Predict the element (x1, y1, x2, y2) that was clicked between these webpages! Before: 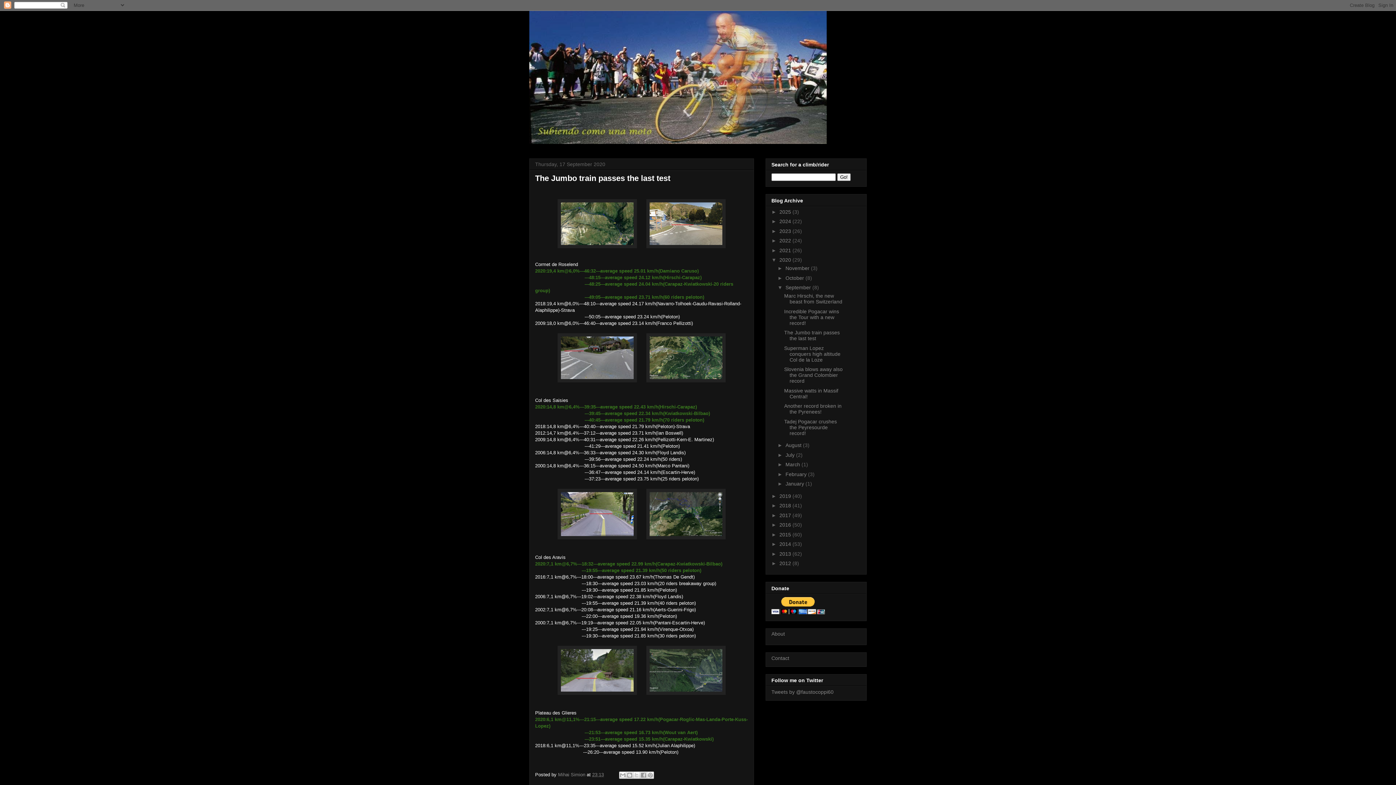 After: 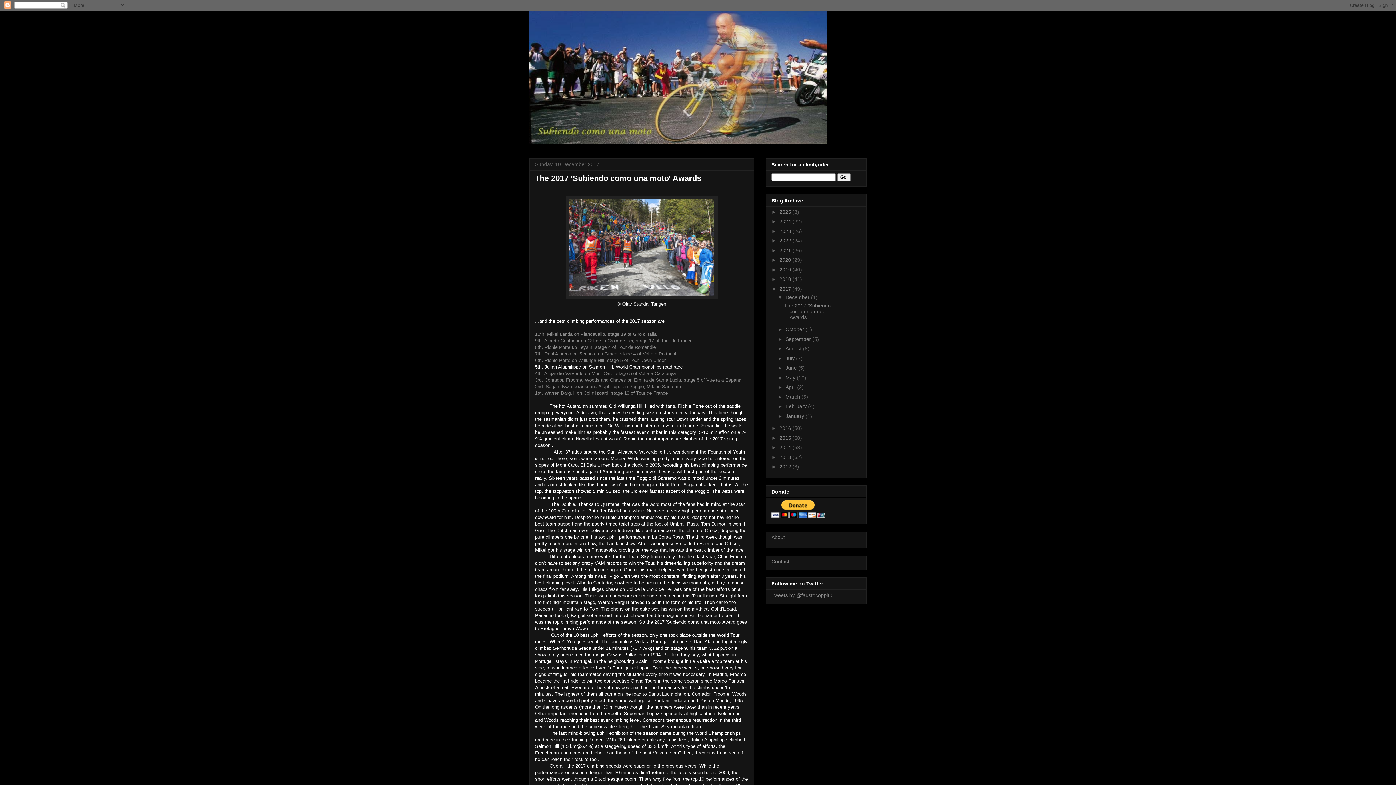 Action: label: 2017  bbox: (779, 512, 792, 518)